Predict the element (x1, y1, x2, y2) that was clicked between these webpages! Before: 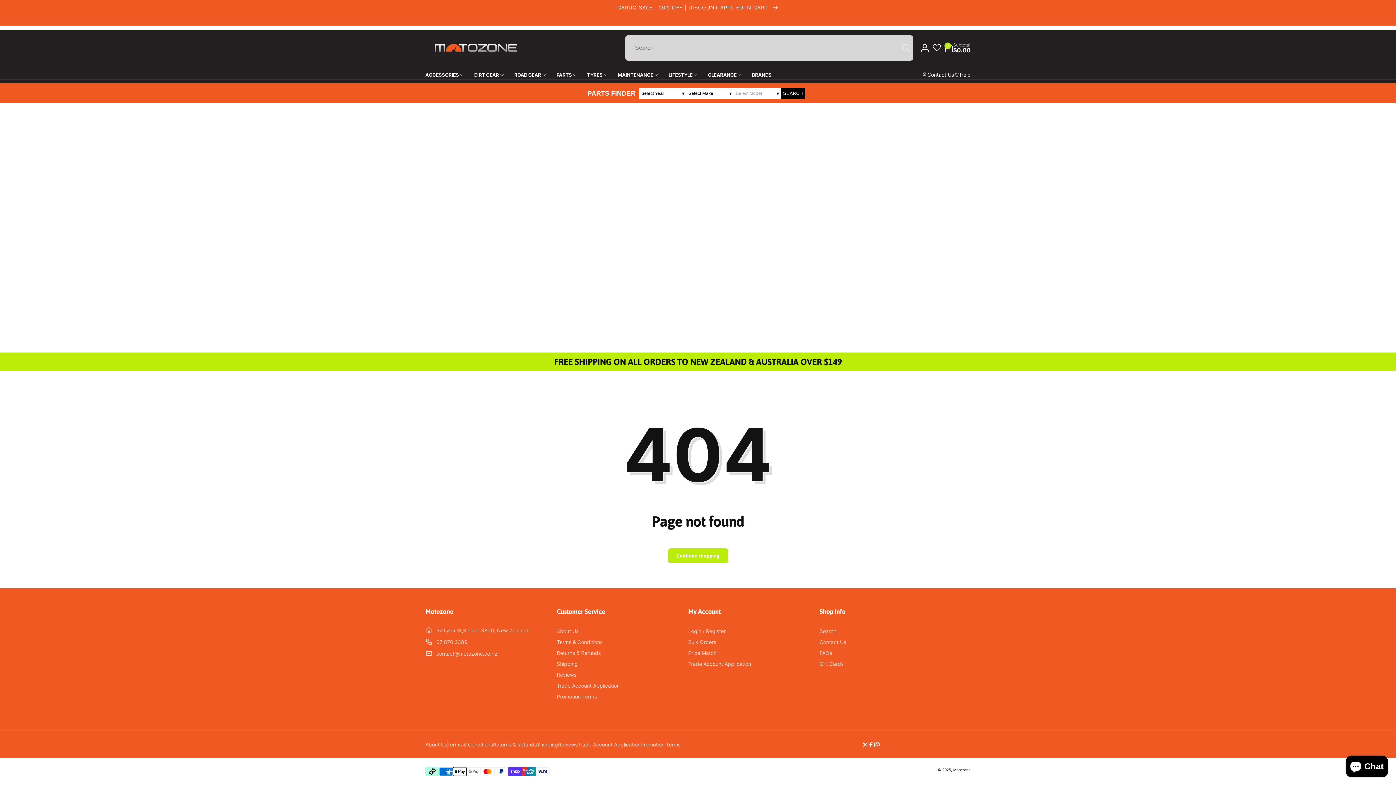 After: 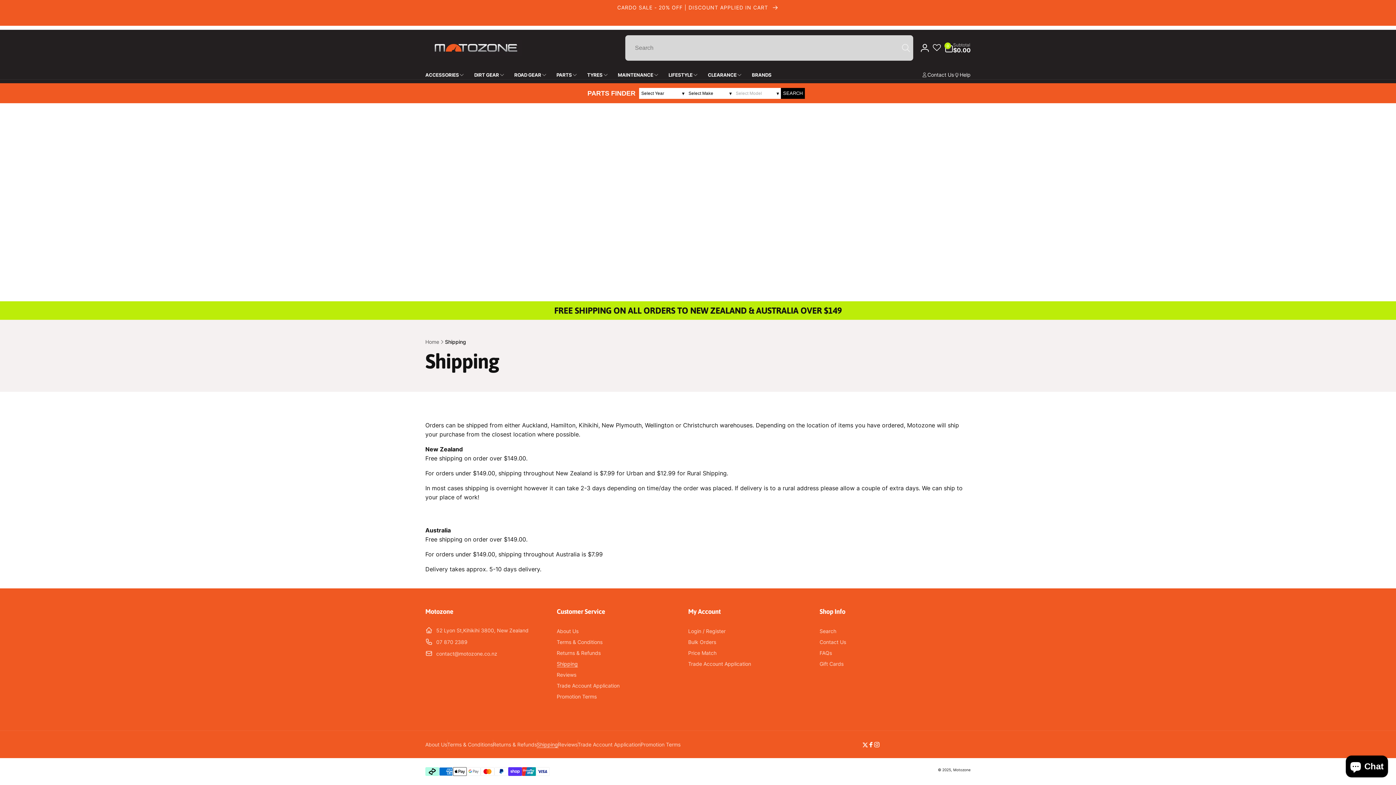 Action: bbox: (537, 741, 558, 749) label: Shipping